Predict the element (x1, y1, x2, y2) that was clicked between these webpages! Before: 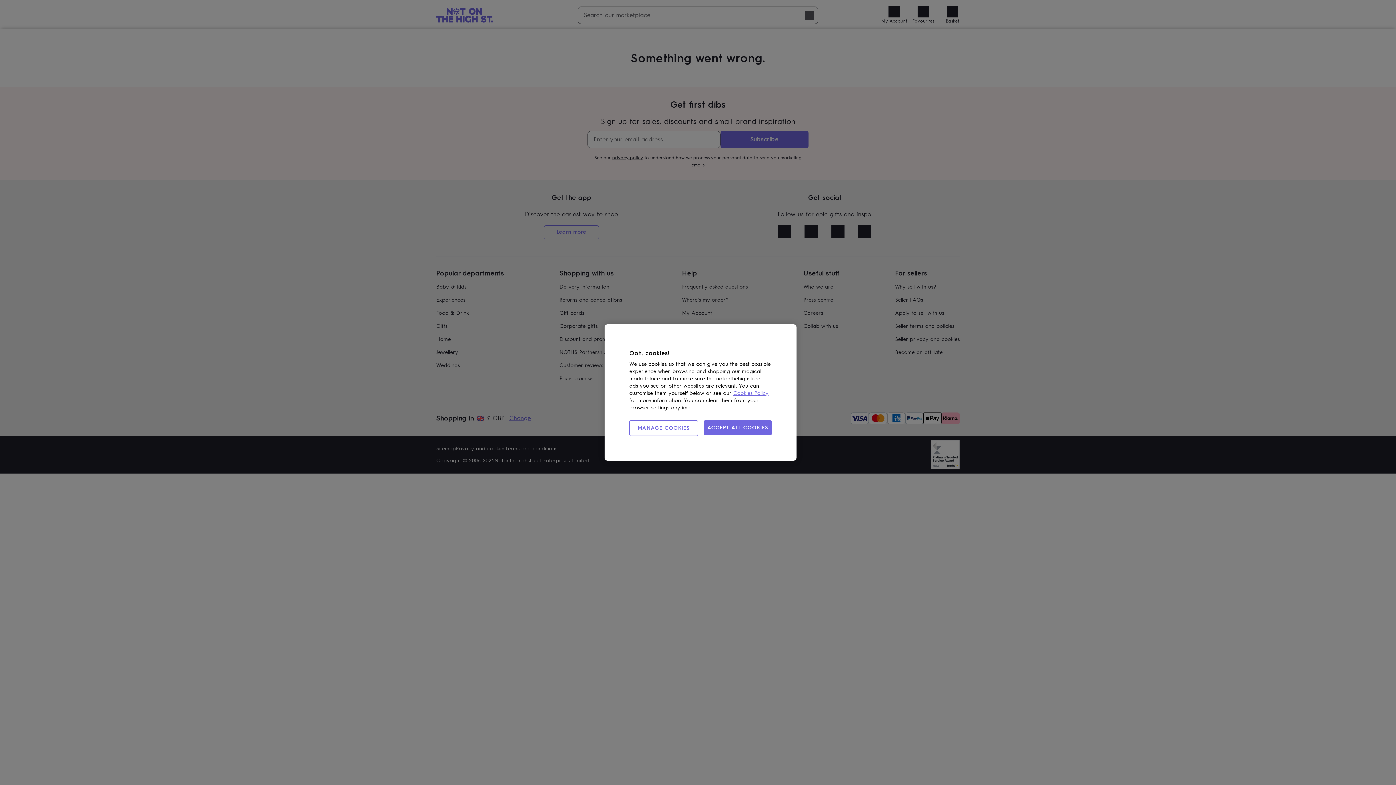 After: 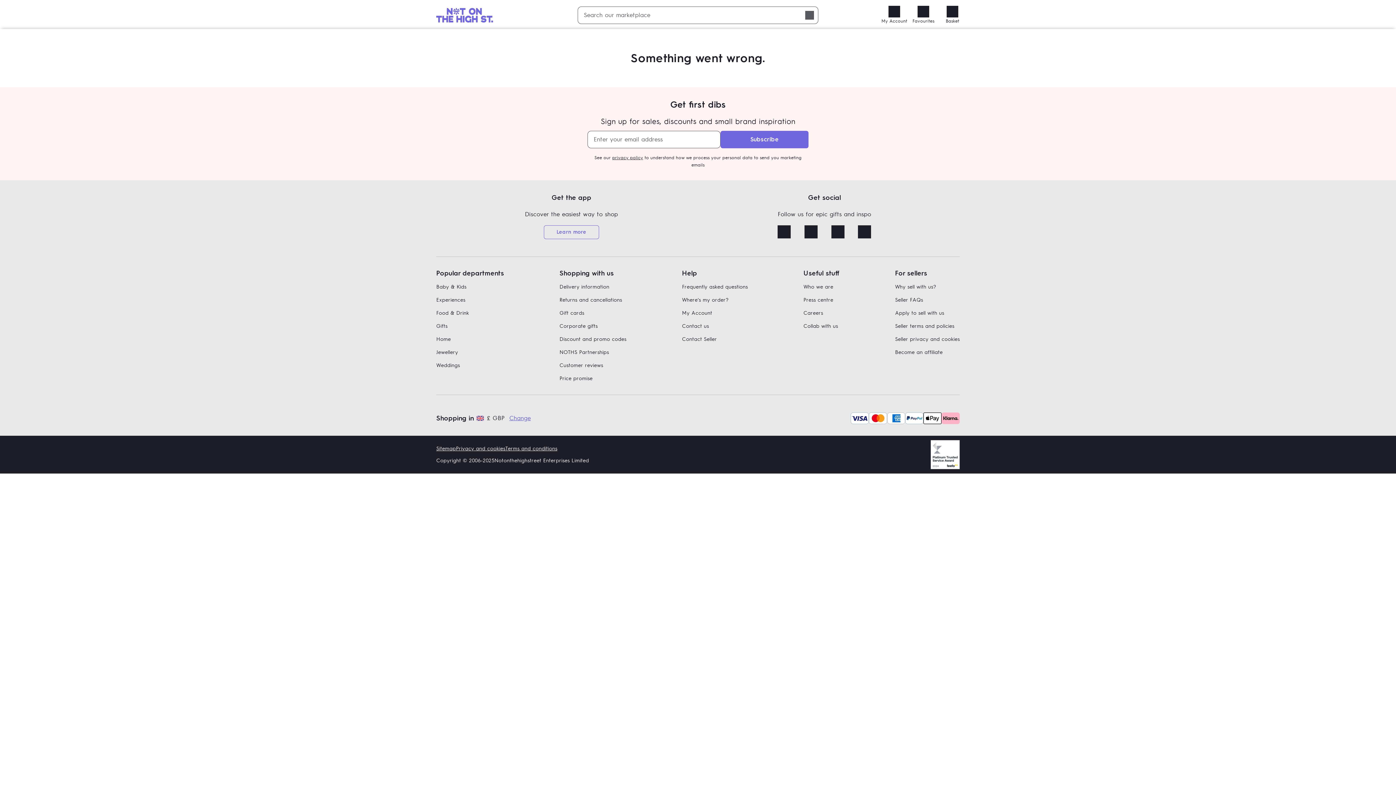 Action: bbox: (703, 420, 772, 435) label: ACCEPT ALL COOKIES